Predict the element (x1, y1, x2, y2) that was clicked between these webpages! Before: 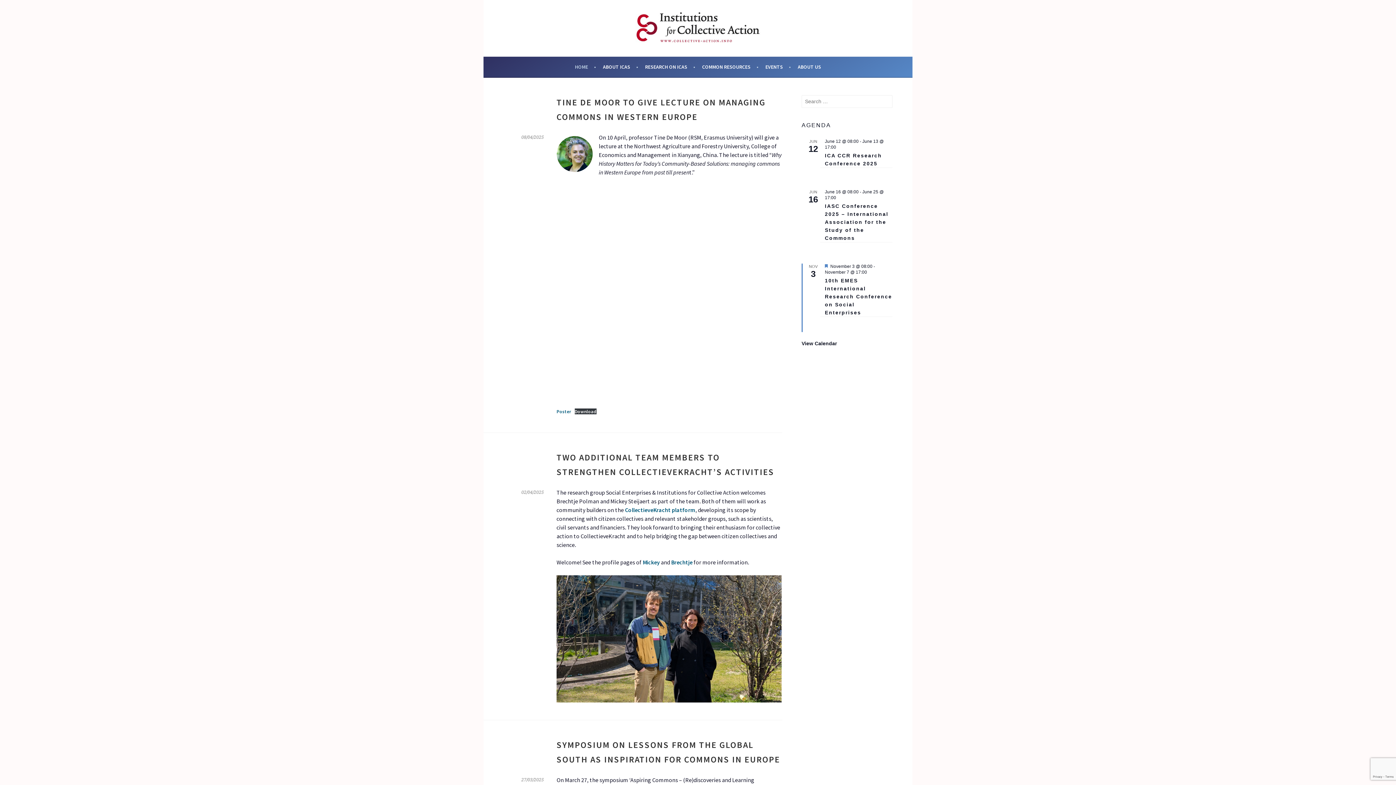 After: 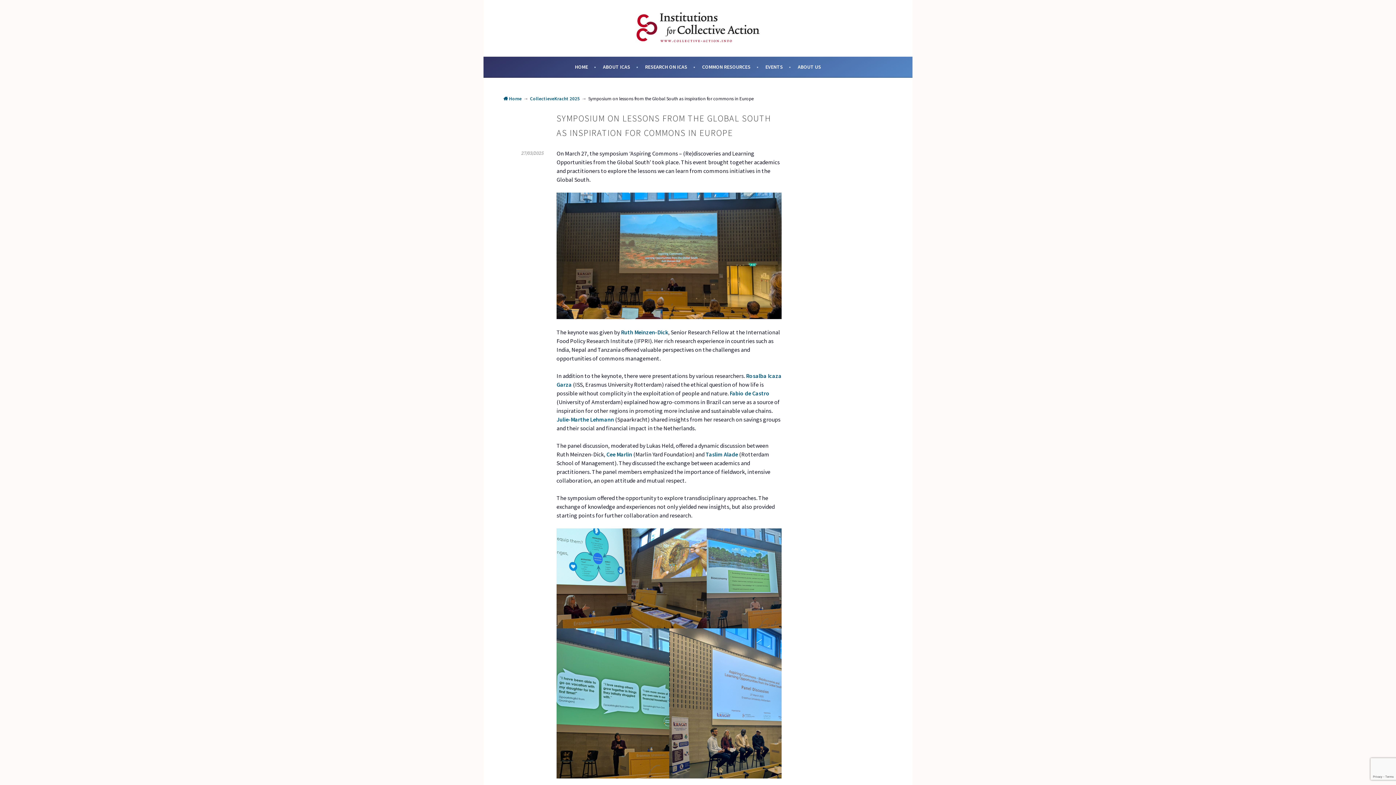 Action: label: 27/03/2025 bbox: (521, 777, 544, 782)